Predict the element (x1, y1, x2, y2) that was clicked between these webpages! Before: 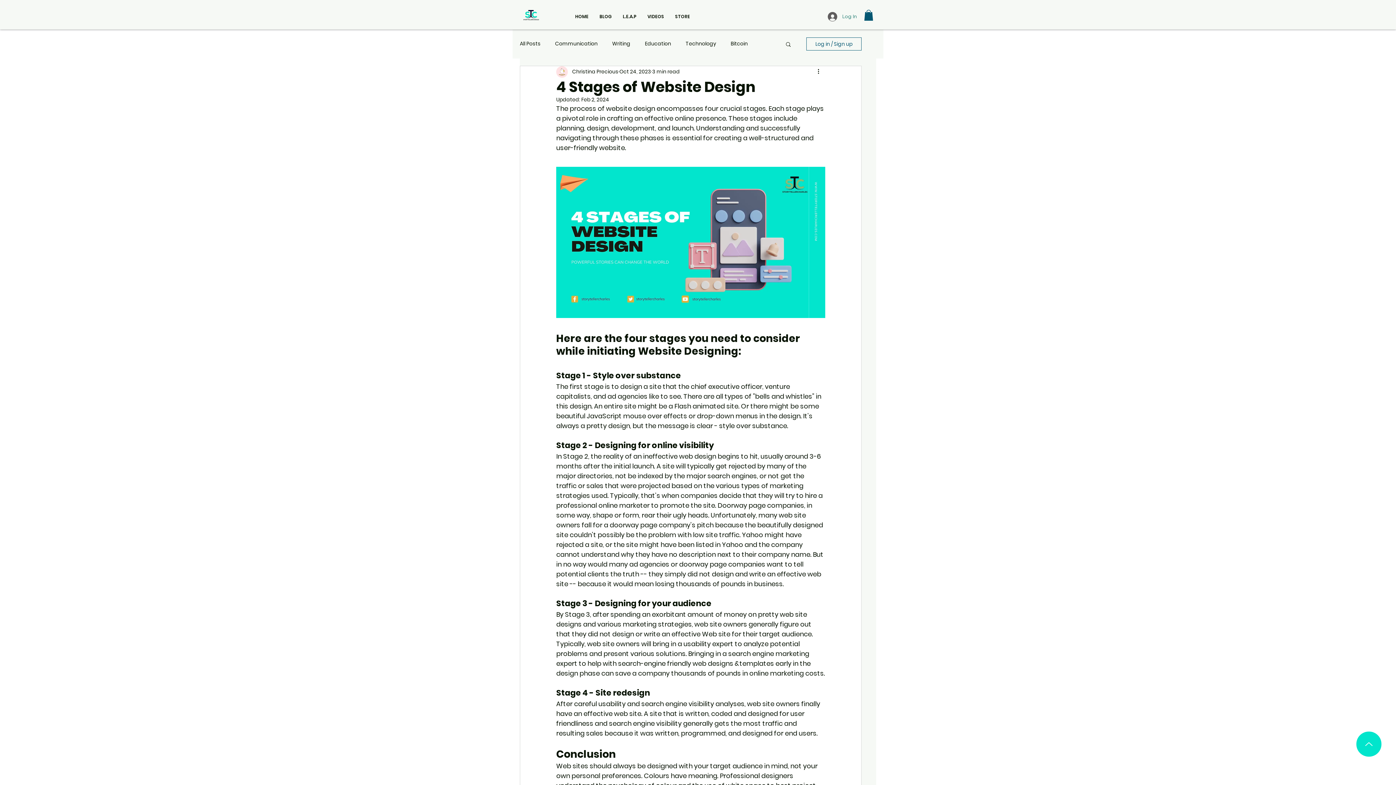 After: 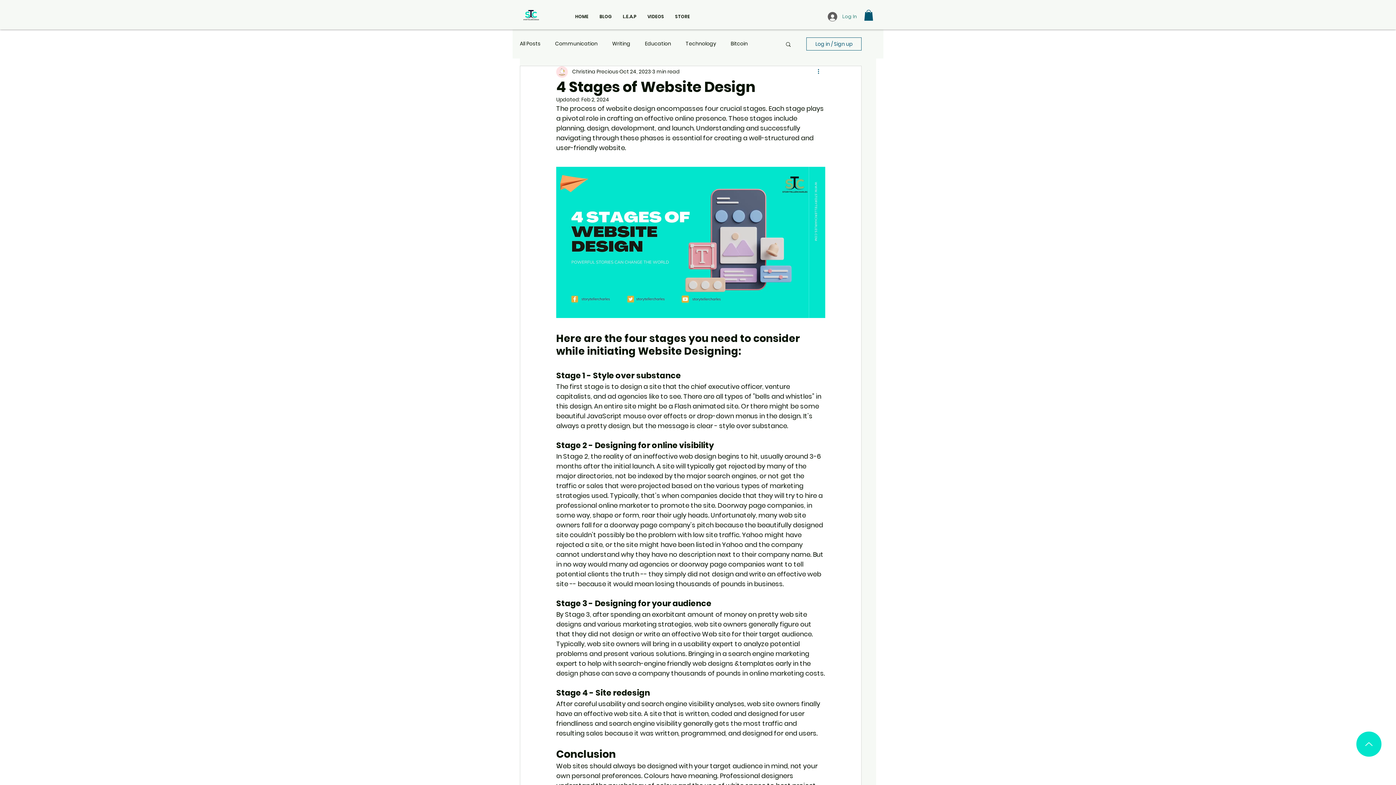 Action: label: More actions bbox: (816, 67, 825, 76)